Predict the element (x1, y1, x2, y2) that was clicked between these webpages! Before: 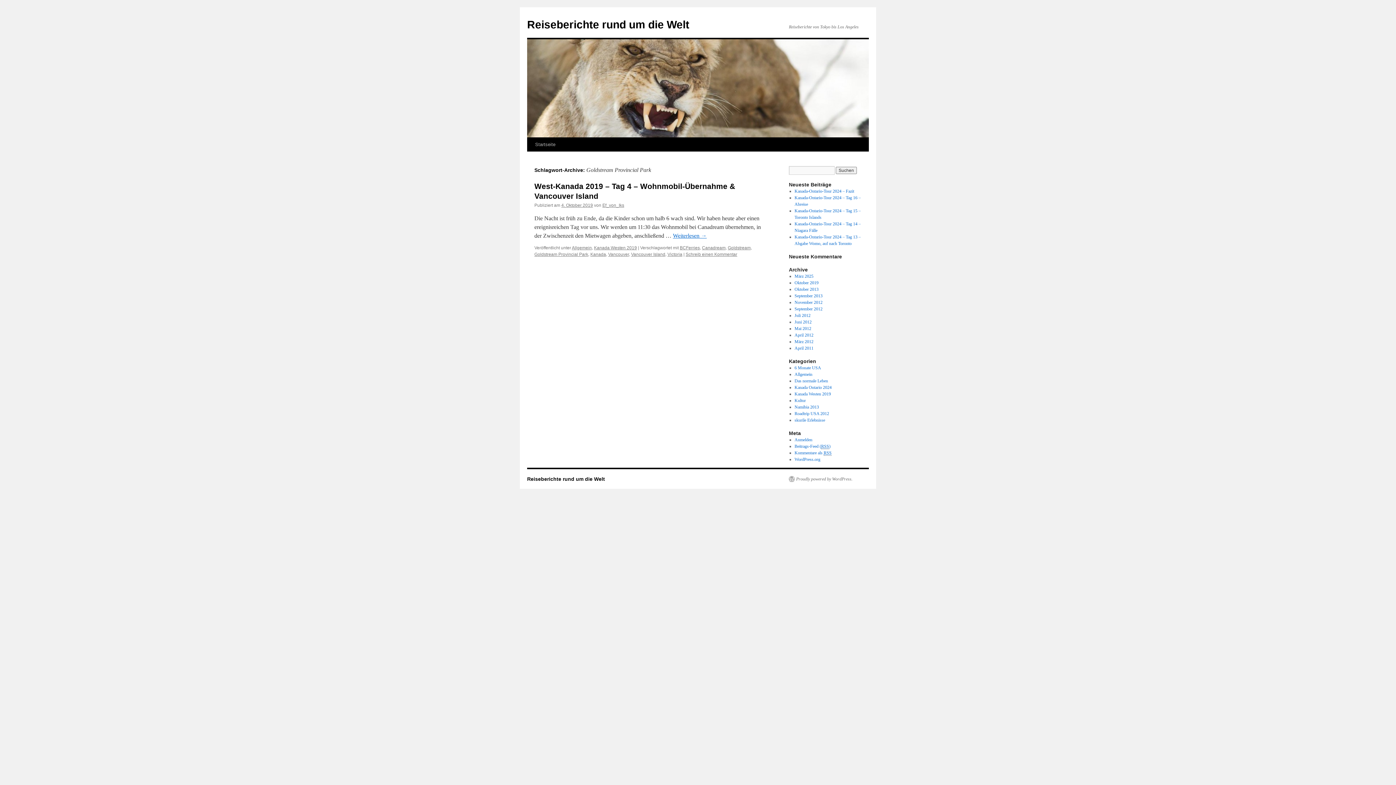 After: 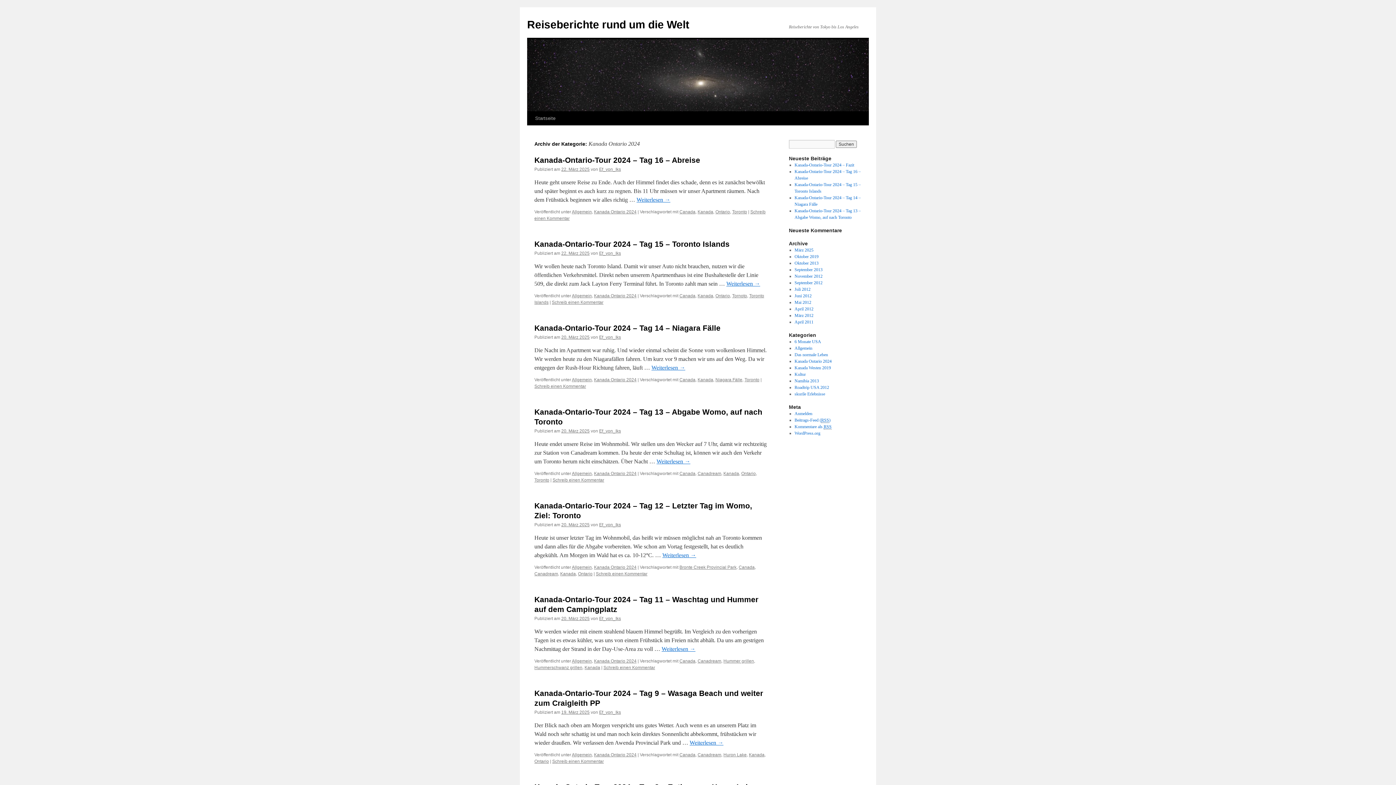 Action: bbox: (794, 385, 831, 390) label: Kanada Ontario 2024